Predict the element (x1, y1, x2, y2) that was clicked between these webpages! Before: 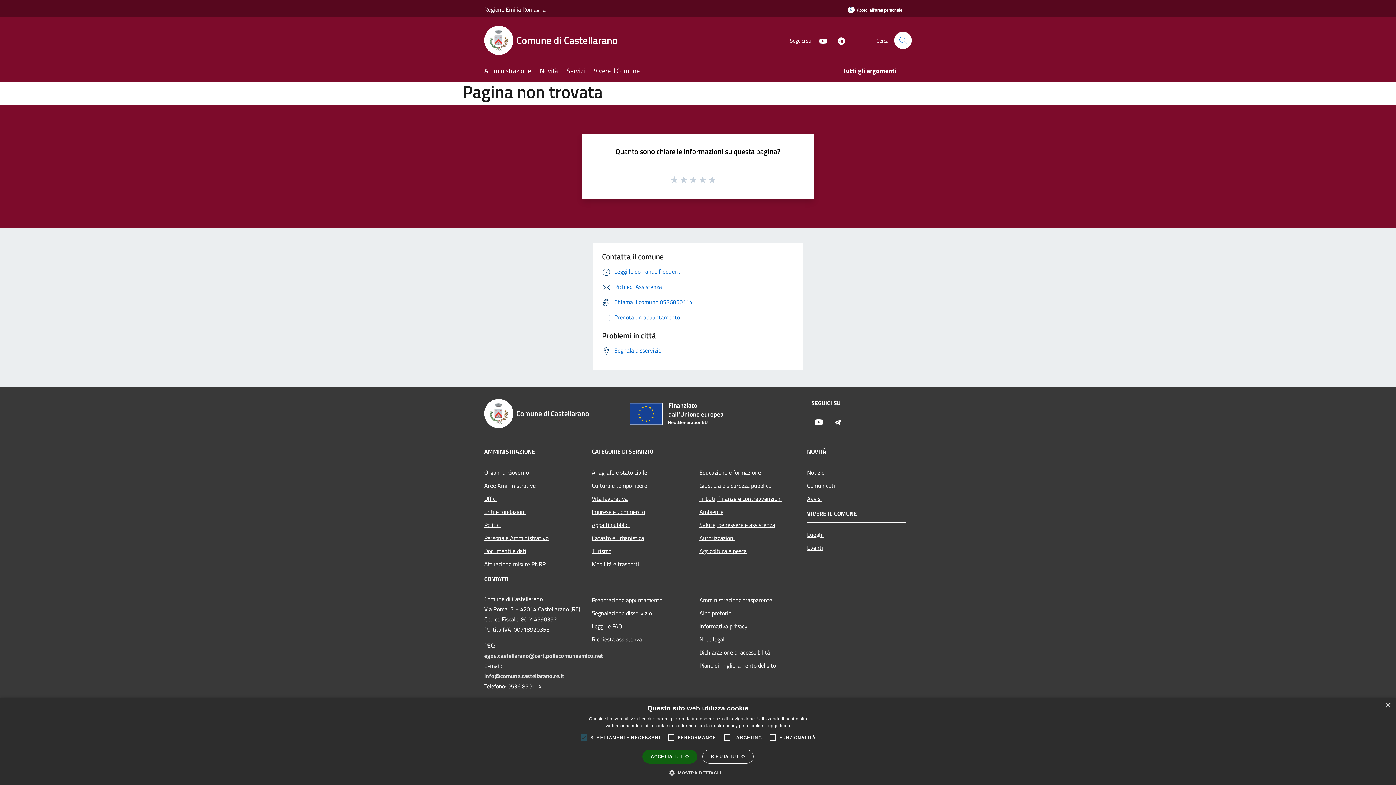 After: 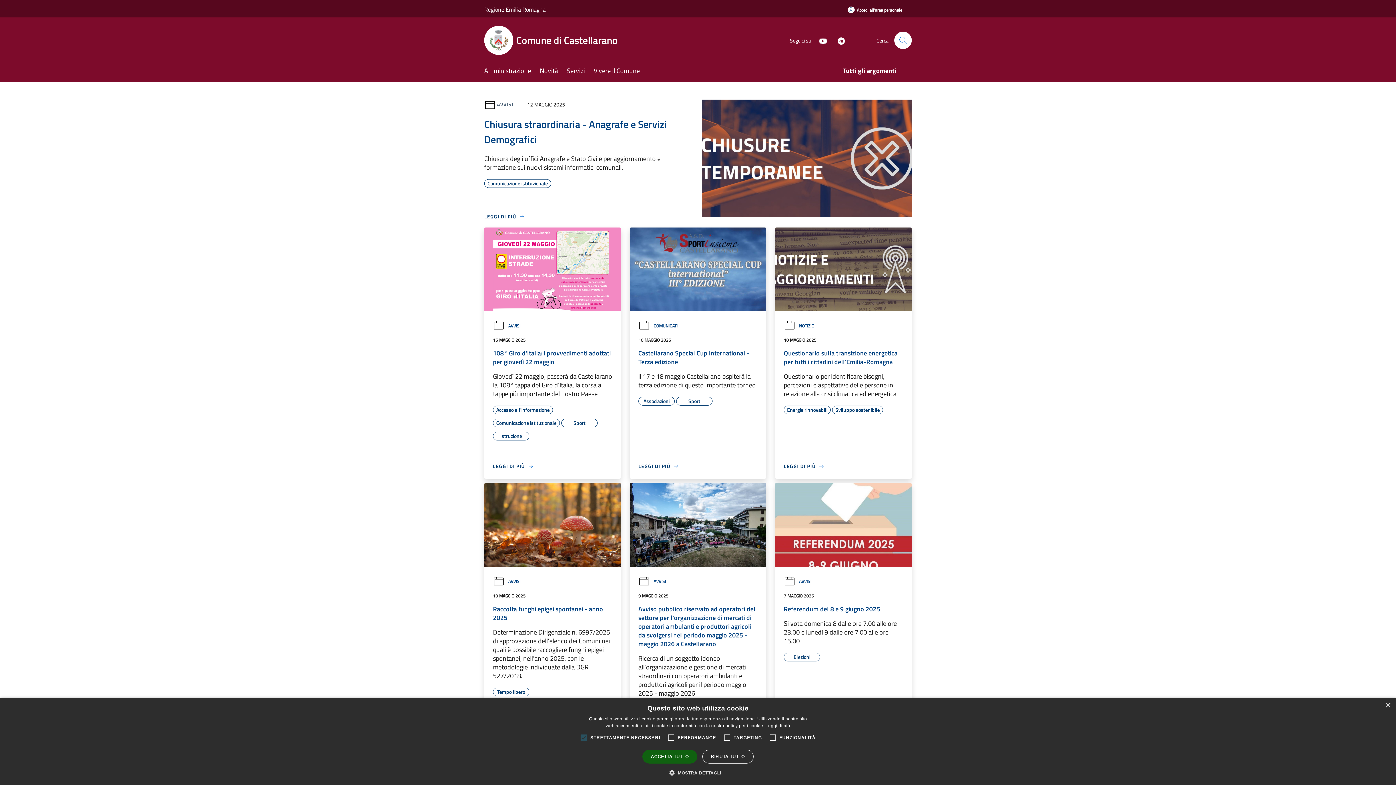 Action: bbox: (484, 25, 626, 54) label: Comune di Castellarano